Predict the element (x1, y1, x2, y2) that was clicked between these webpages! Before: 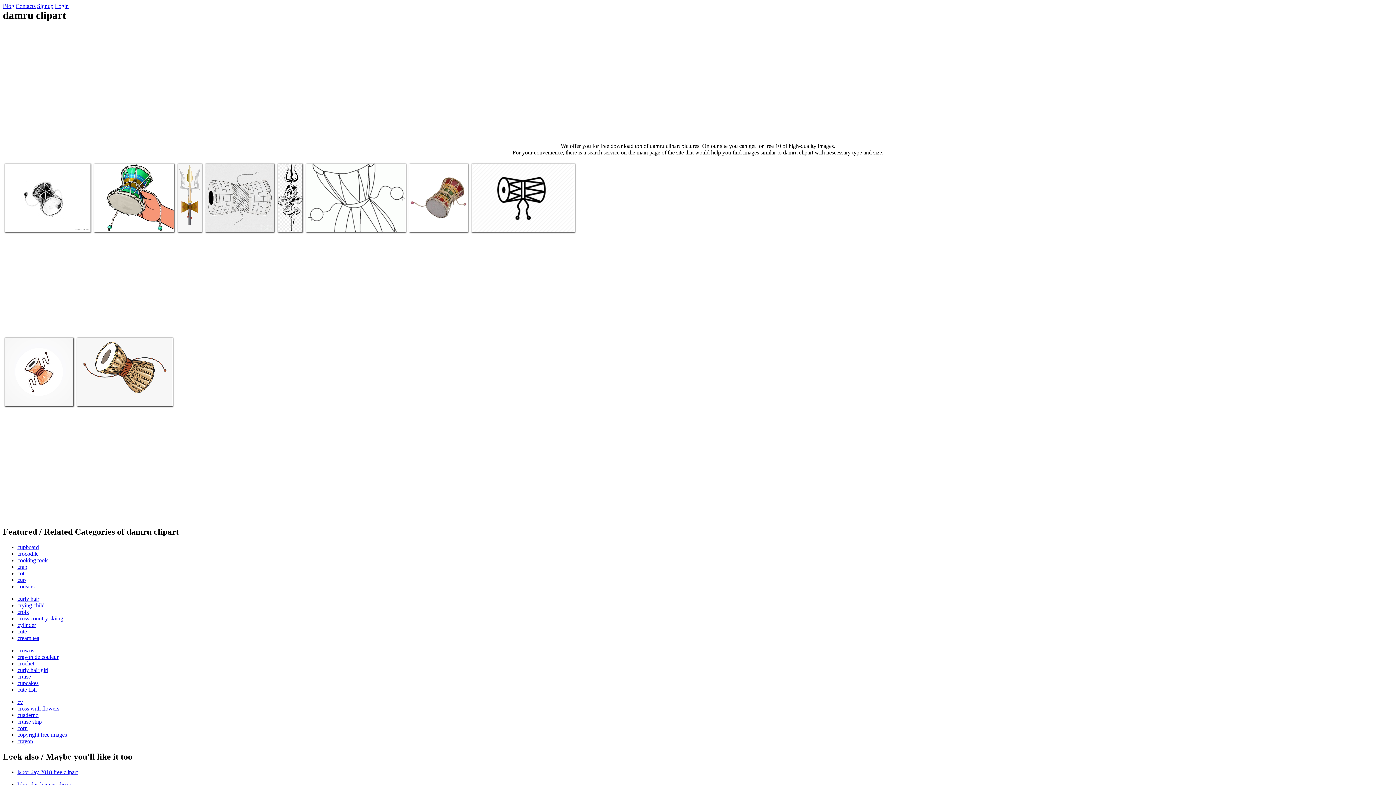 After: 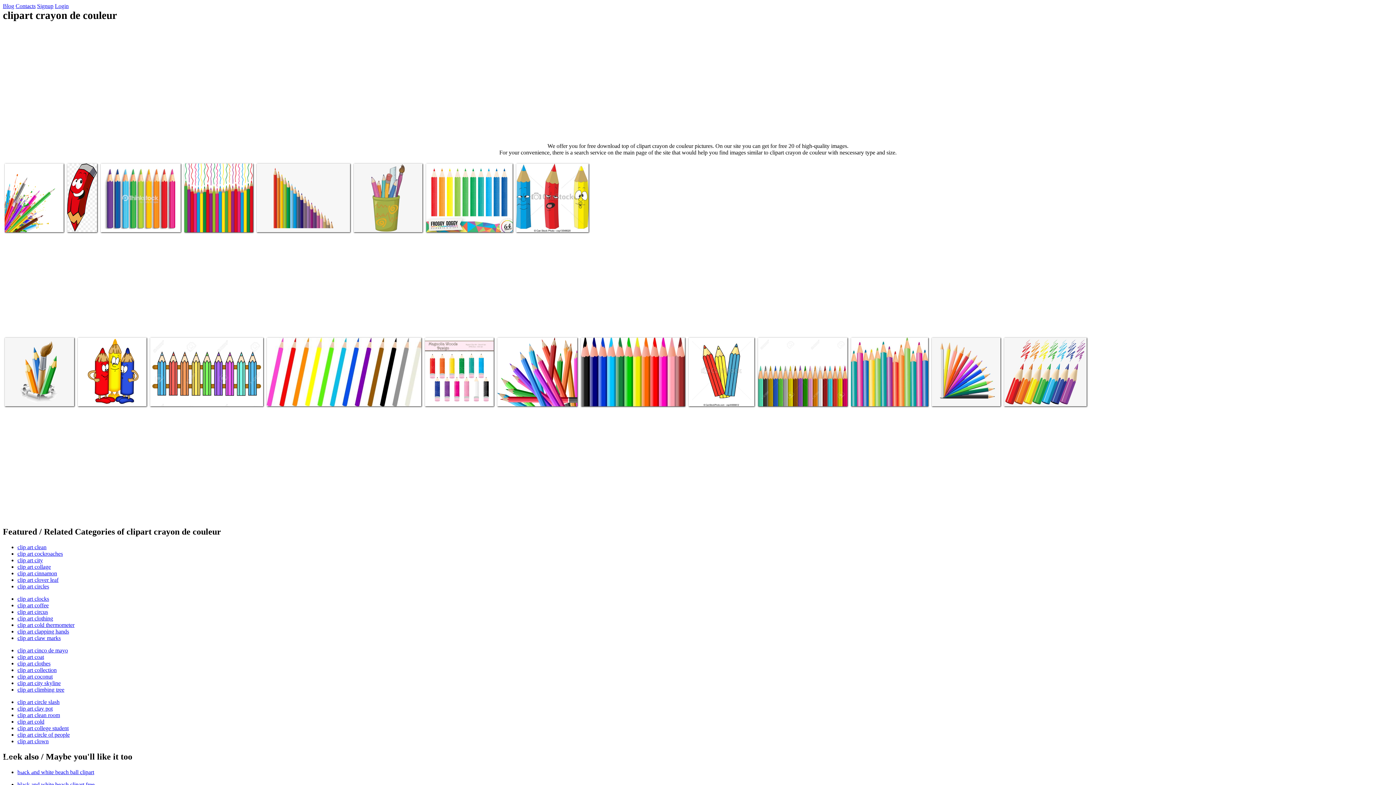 Action: bbox: (17, 654, 58, 660) label: crayon de couleur